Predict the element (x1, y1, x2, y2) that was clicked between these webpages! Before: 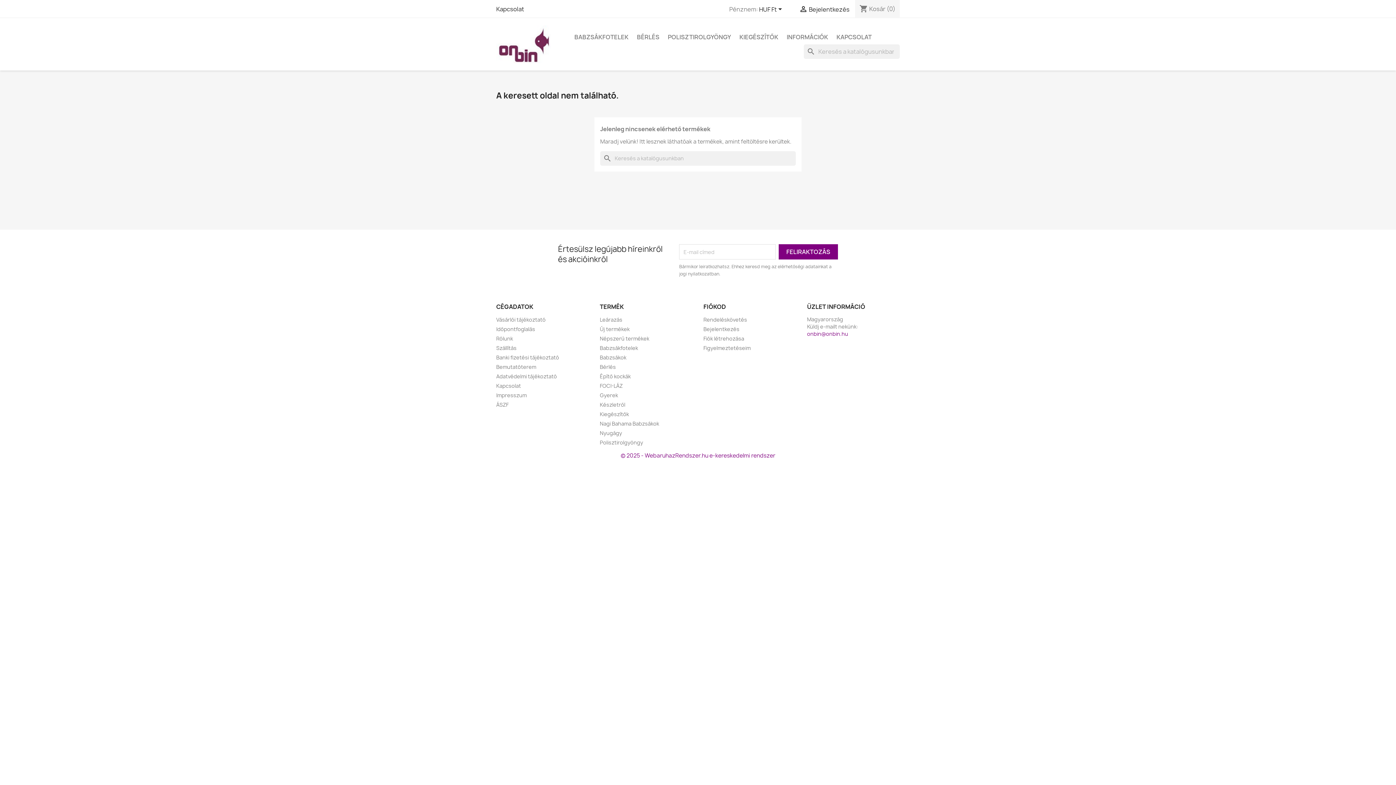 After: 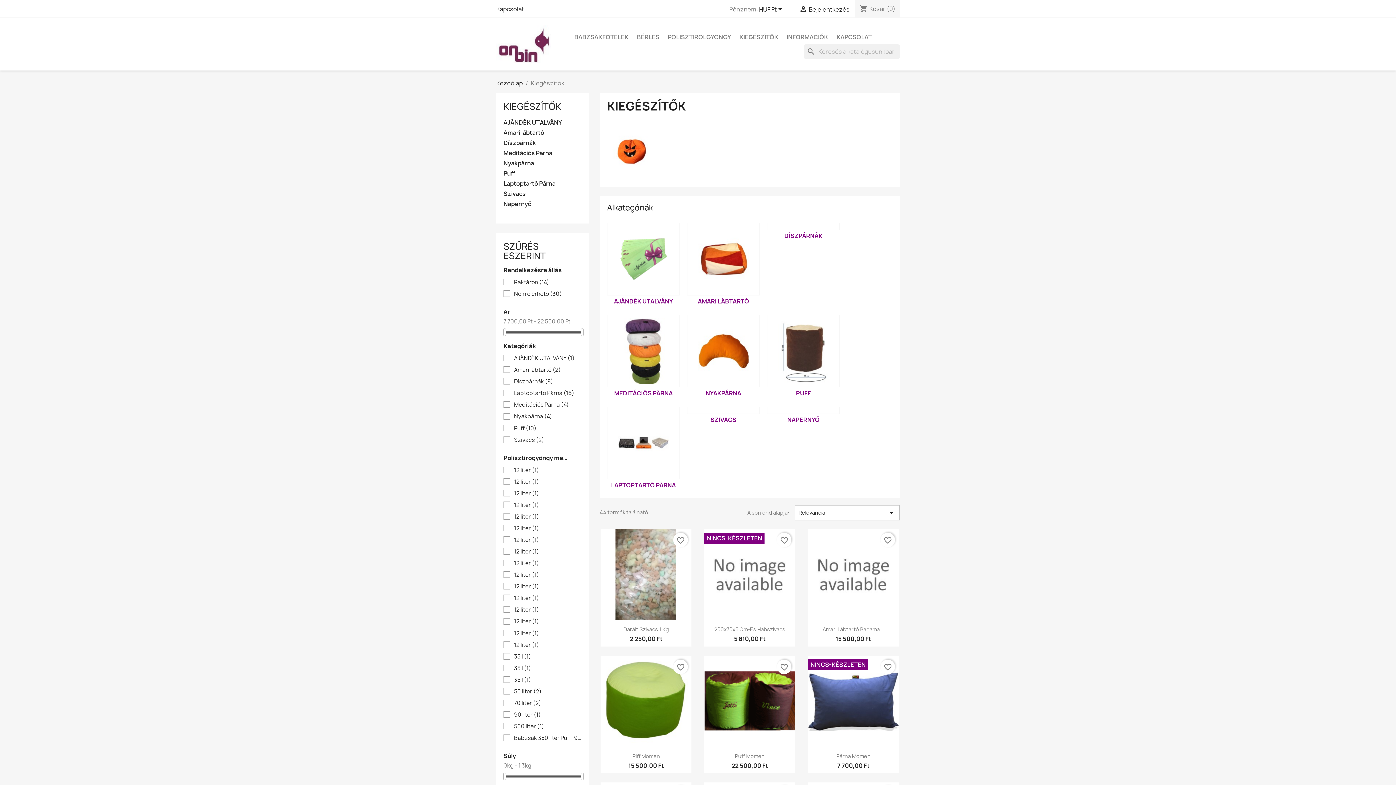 Action: label: KIEGÉSZÍTŐK bbox: (736, 29, 782, 44)